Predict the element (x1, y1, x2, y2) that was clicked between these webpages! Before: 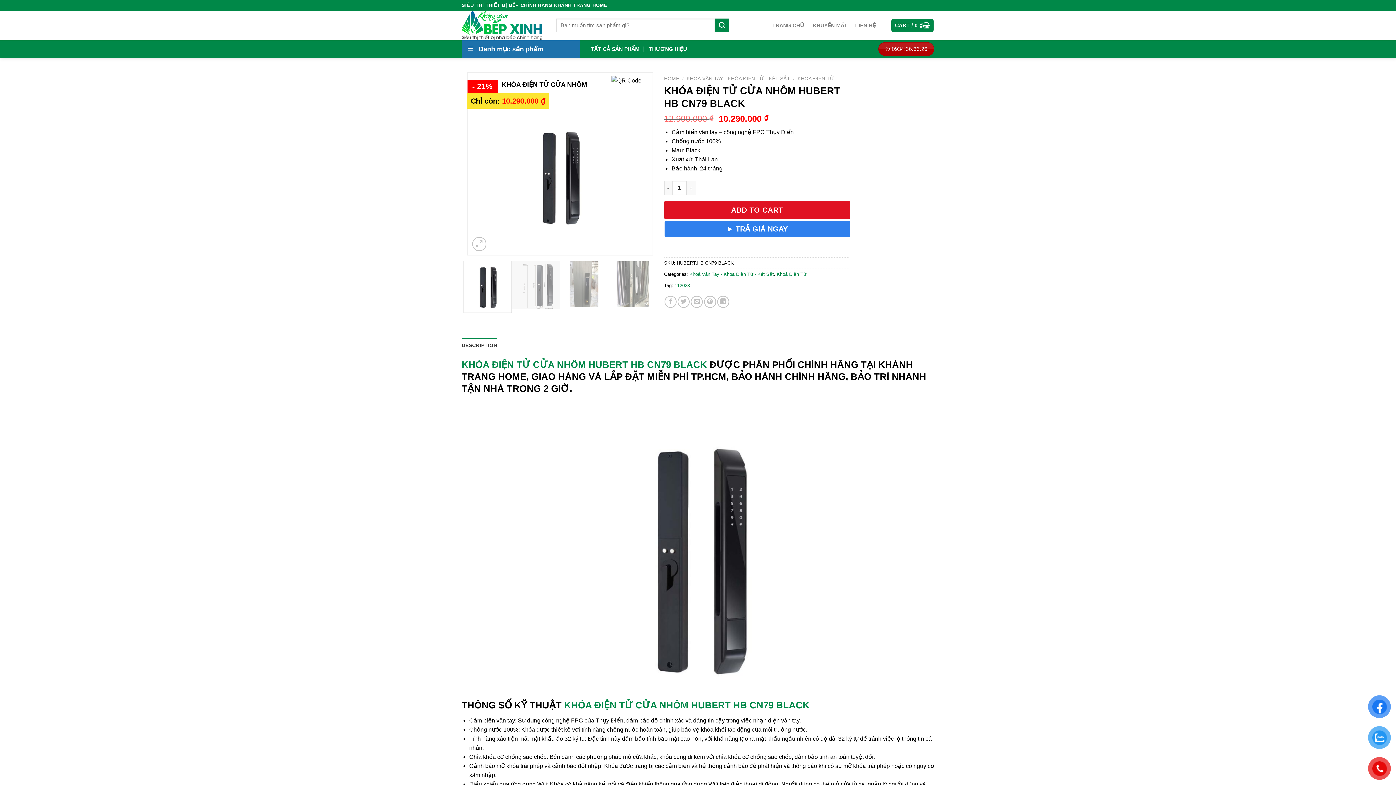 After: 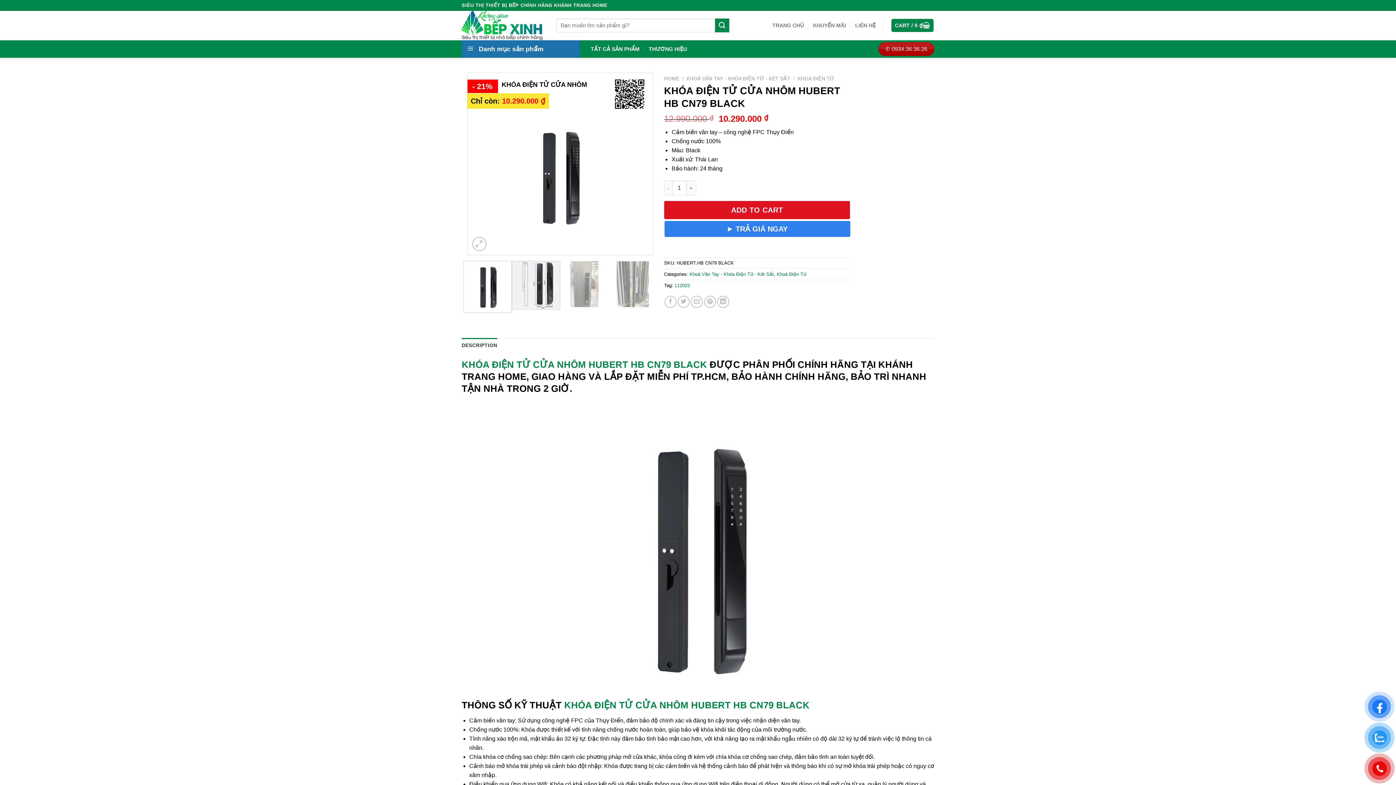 Action: bbox: (511, 261, 560, 309)